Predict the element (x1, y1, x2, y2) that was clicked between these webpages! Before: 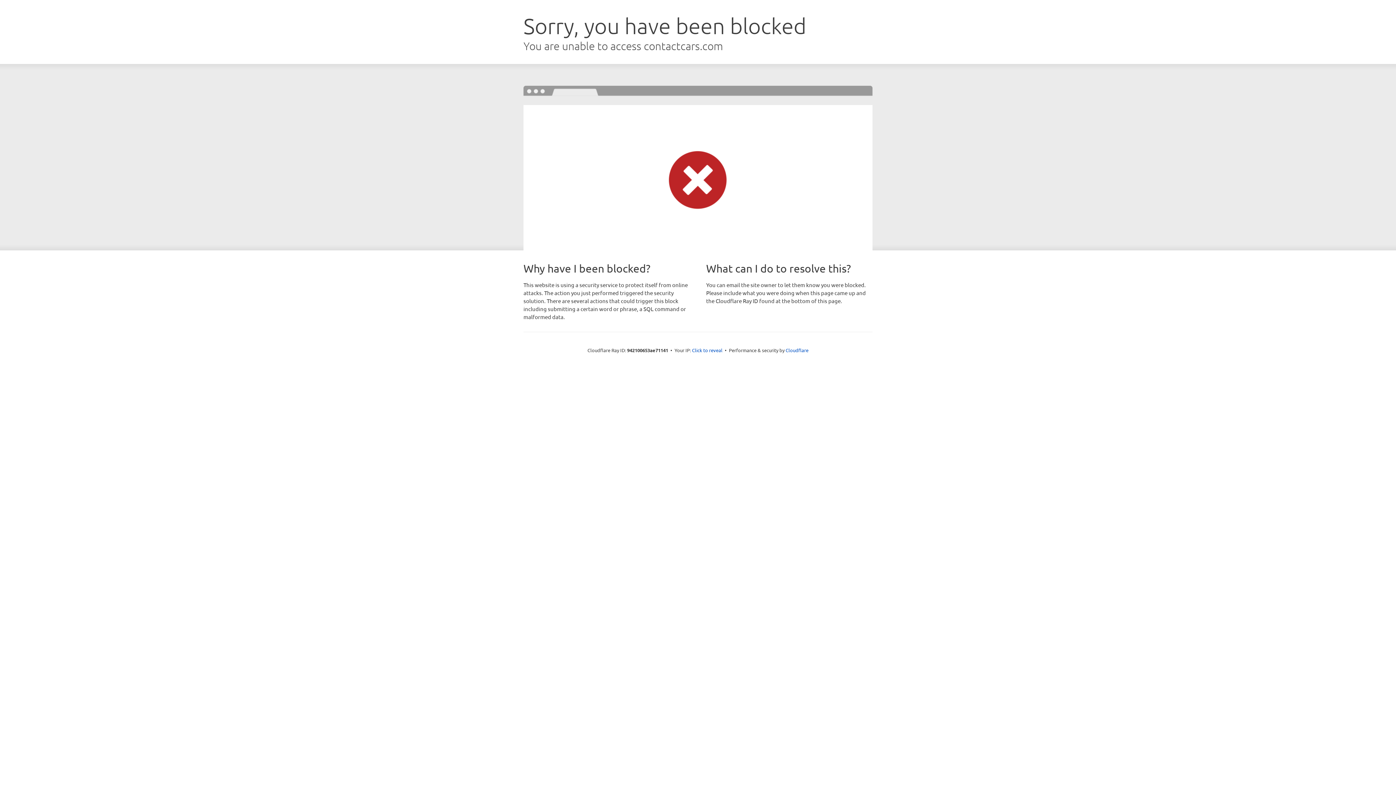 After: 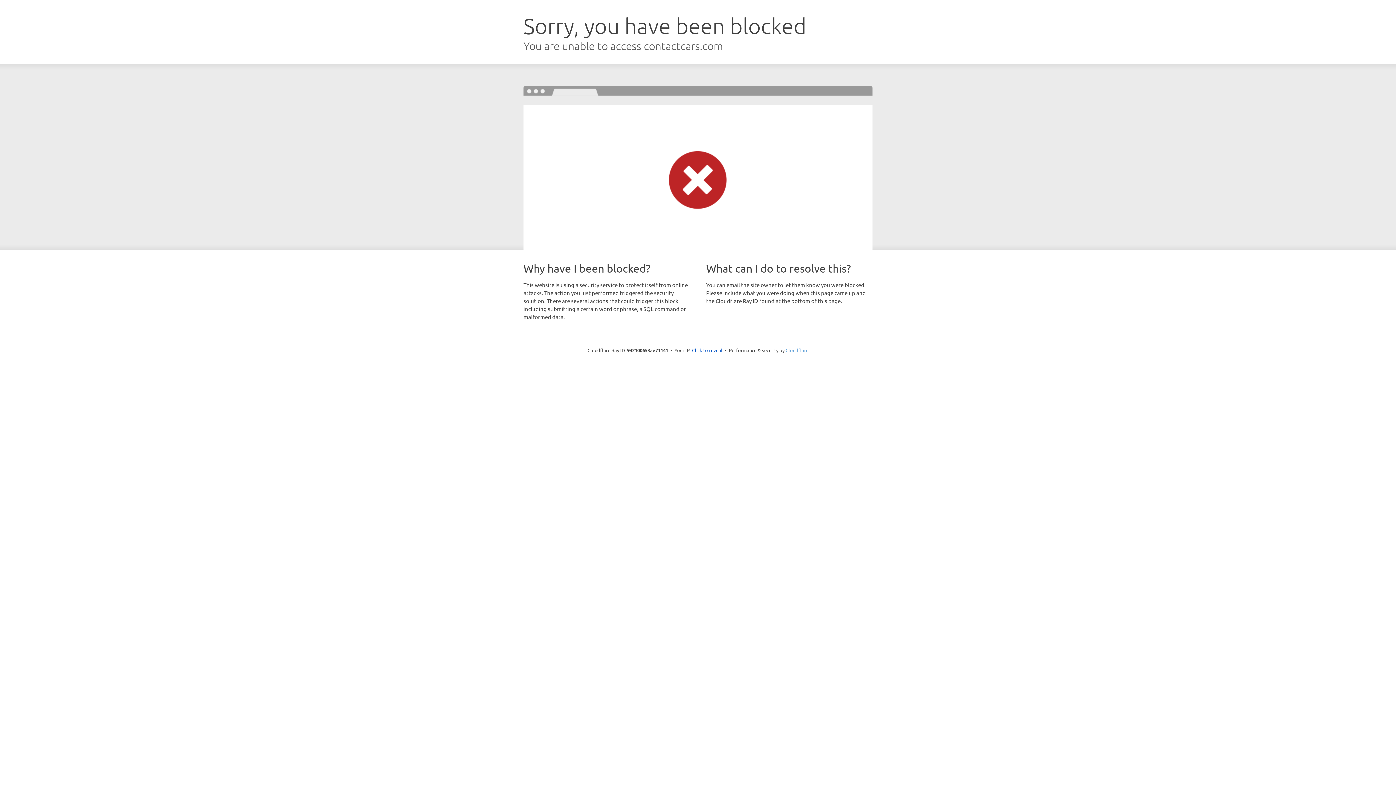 Action: bbox: (785, 347, 808, 353) label: Cloudflare